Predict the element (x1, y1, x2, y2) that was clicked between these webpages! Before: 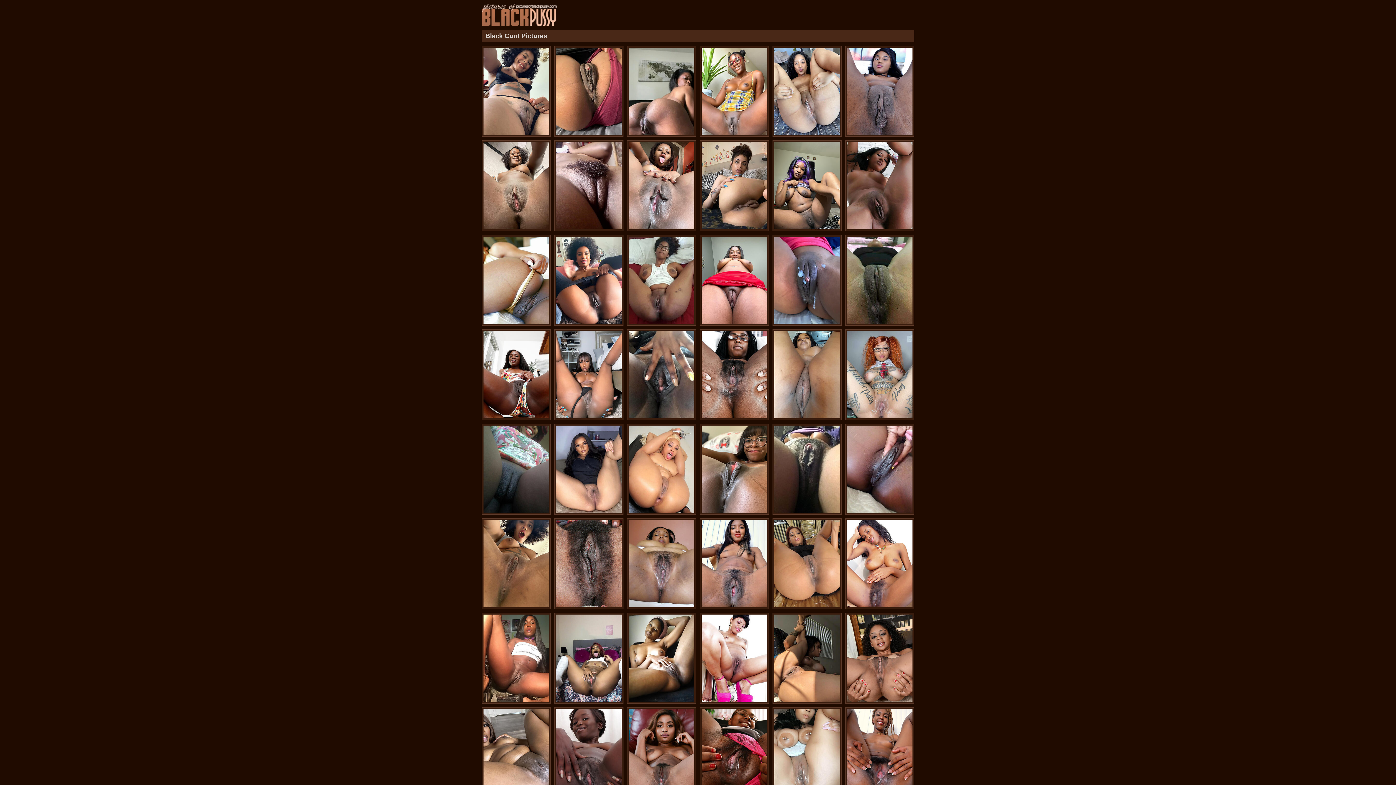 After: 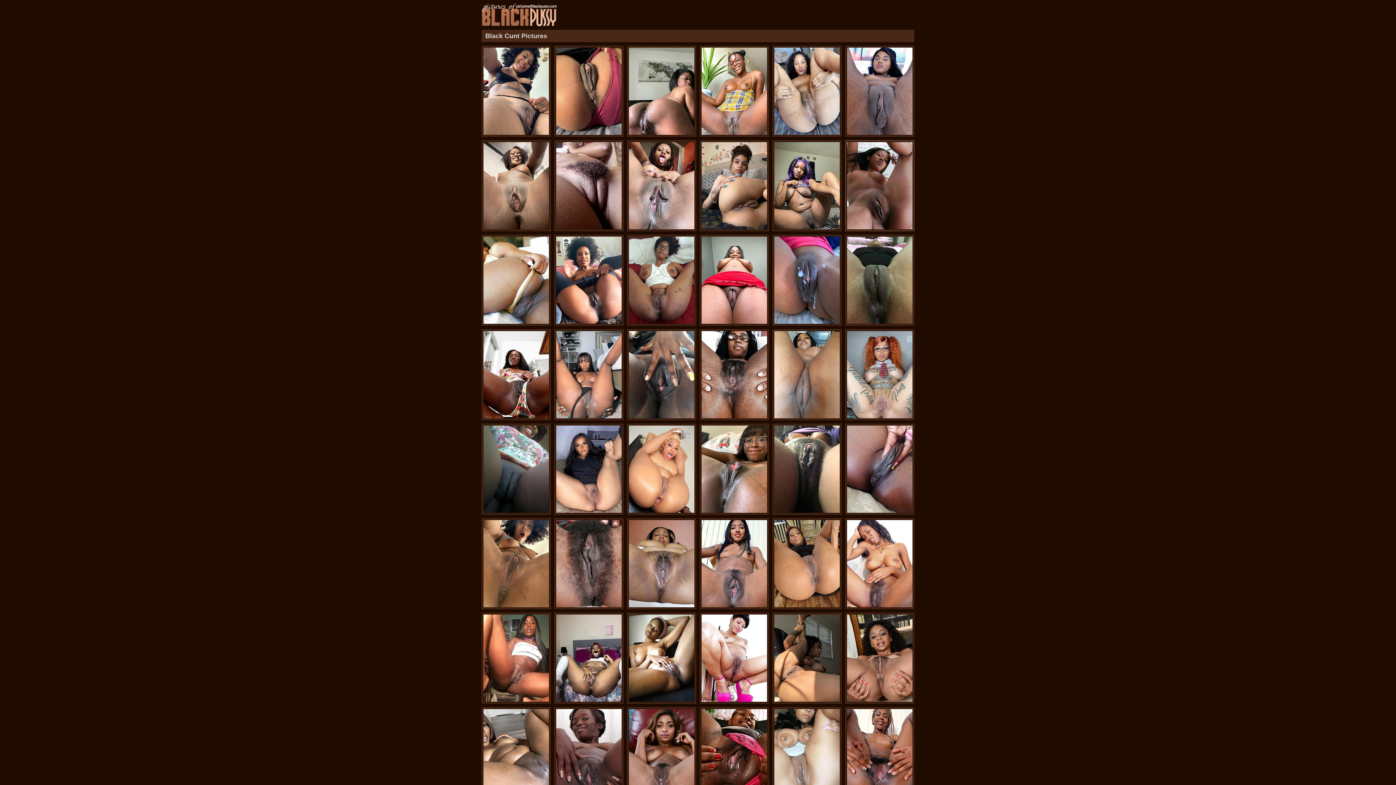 Action: bbox: (847, 142, 912, 229)